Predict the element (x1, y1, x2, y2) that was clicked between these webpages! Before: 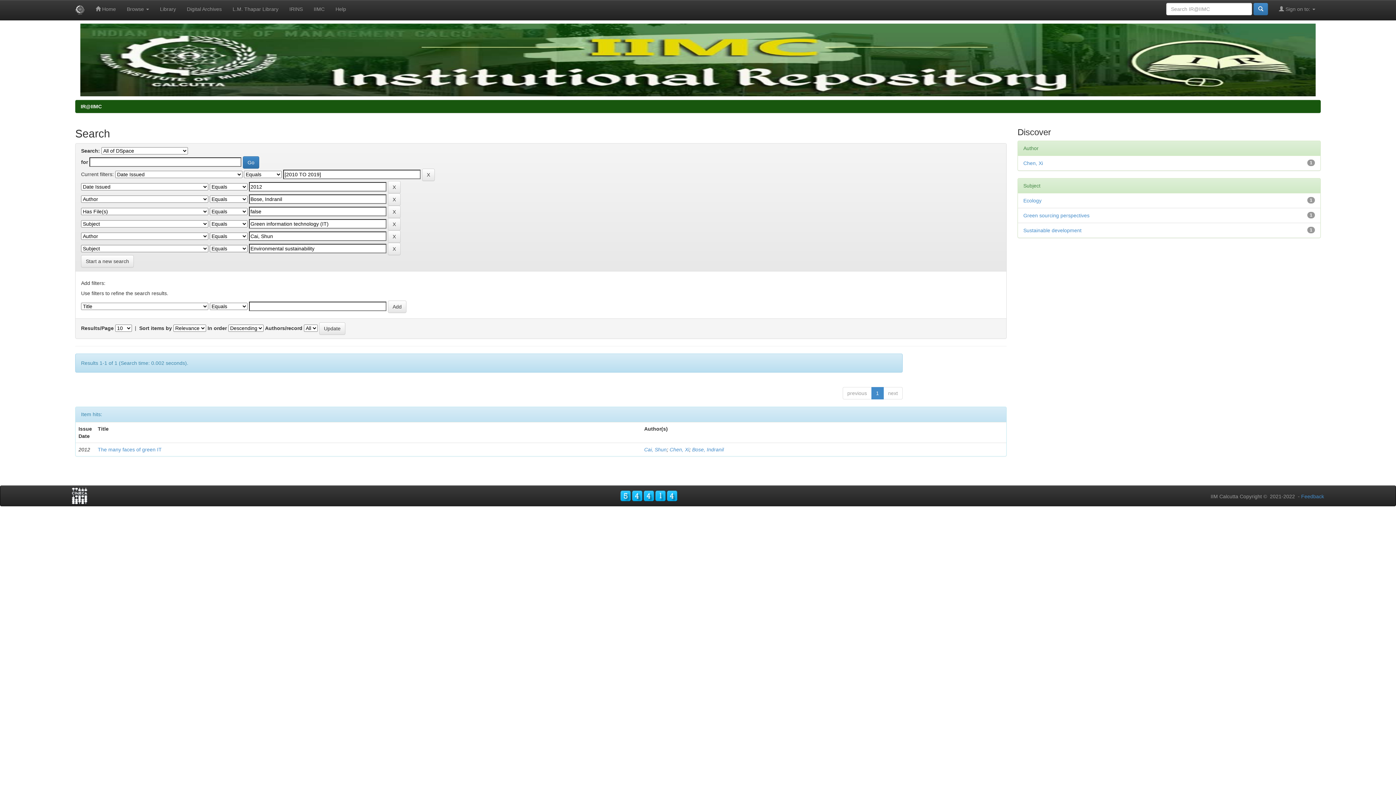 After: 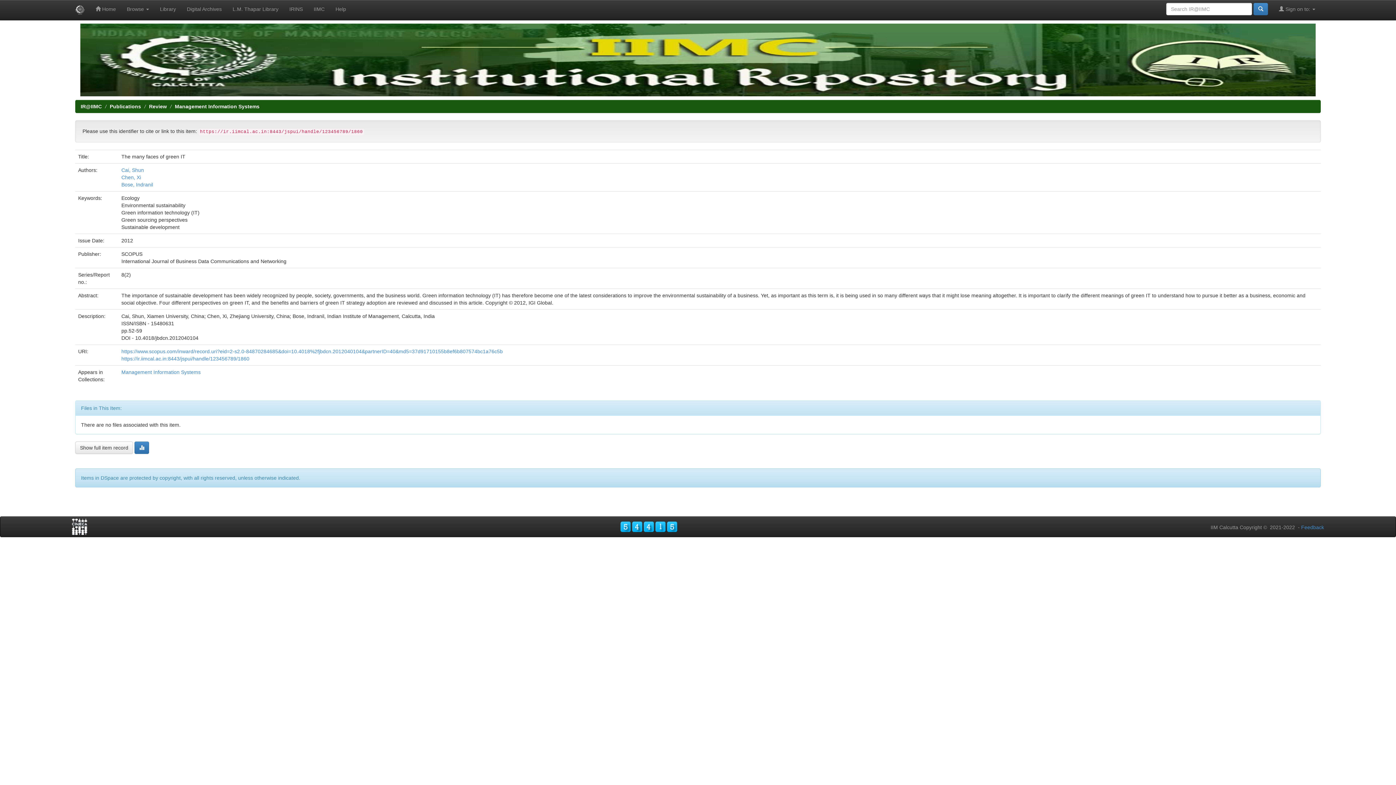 Action: label: The many faces of green IT bbox: (97, 446, 161, 452)